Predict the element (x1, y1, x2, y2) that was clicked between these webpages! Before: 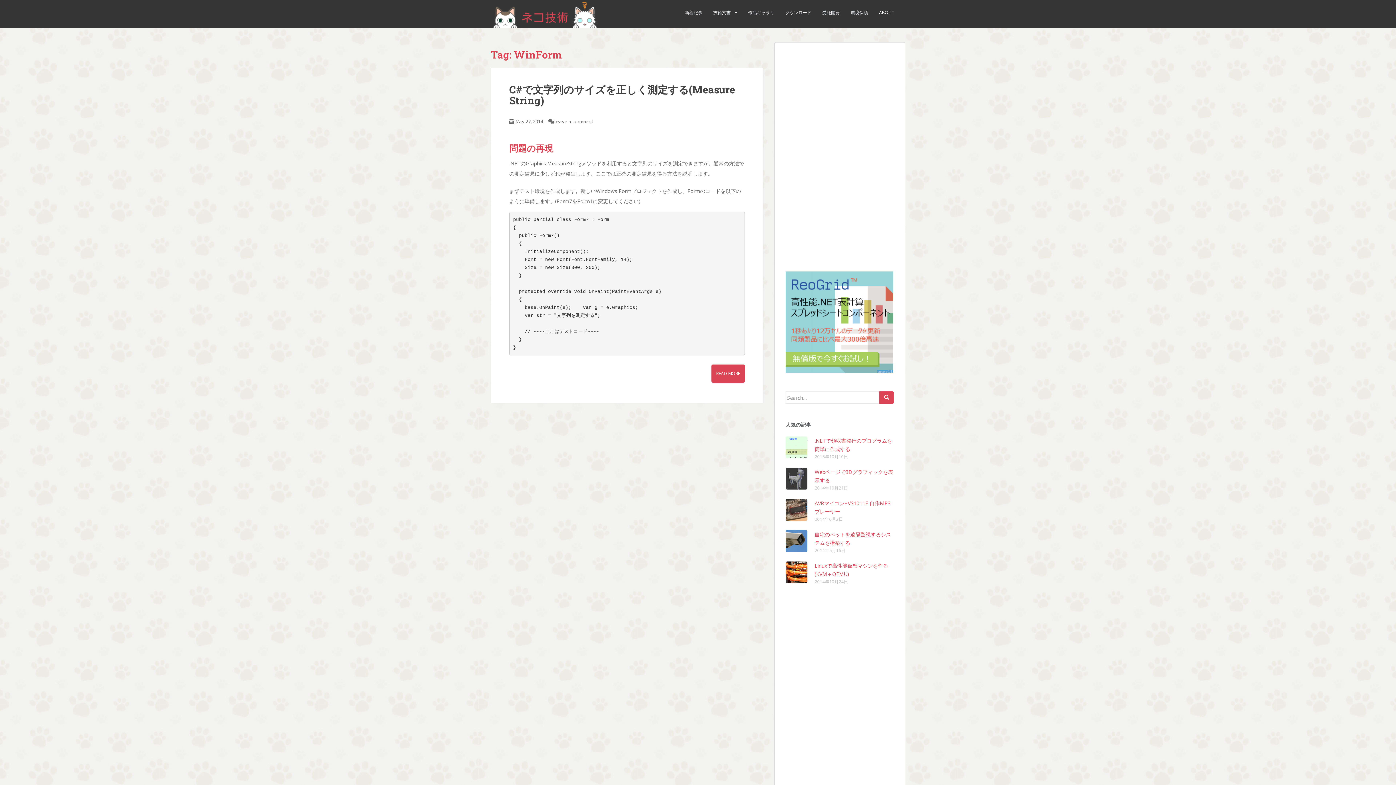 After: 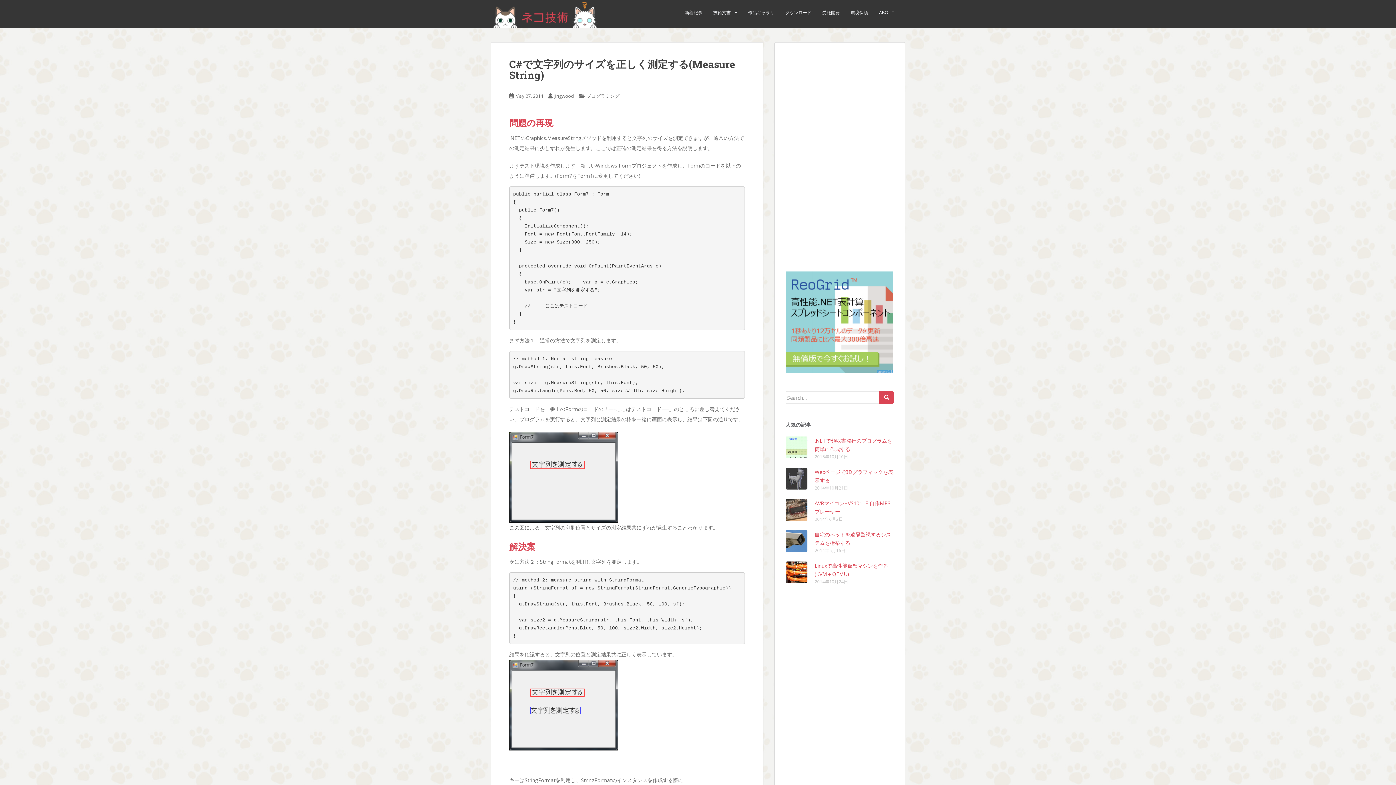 Action: bbox: (509, 82, 735, 107) label: C#で文字列のサイズを正しく測定する(Measure String)